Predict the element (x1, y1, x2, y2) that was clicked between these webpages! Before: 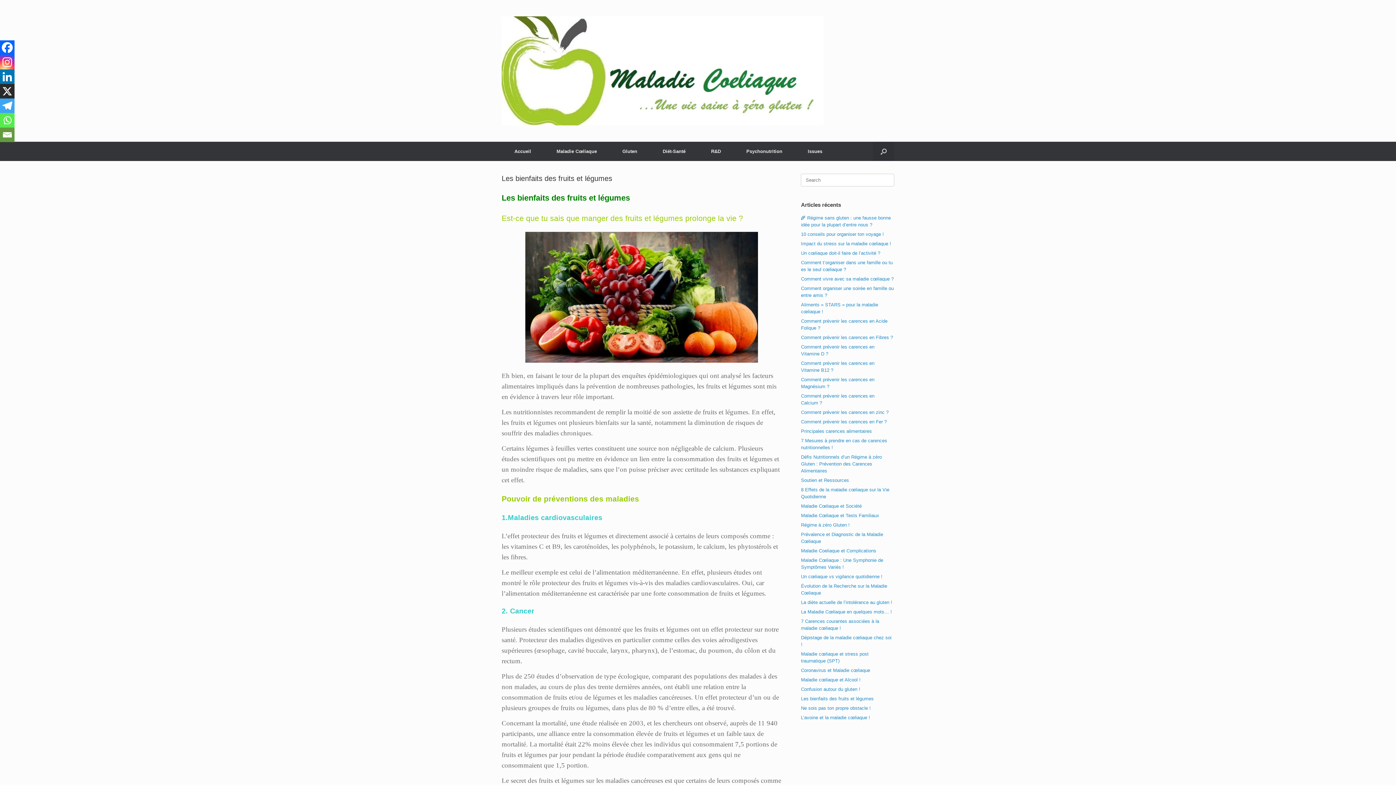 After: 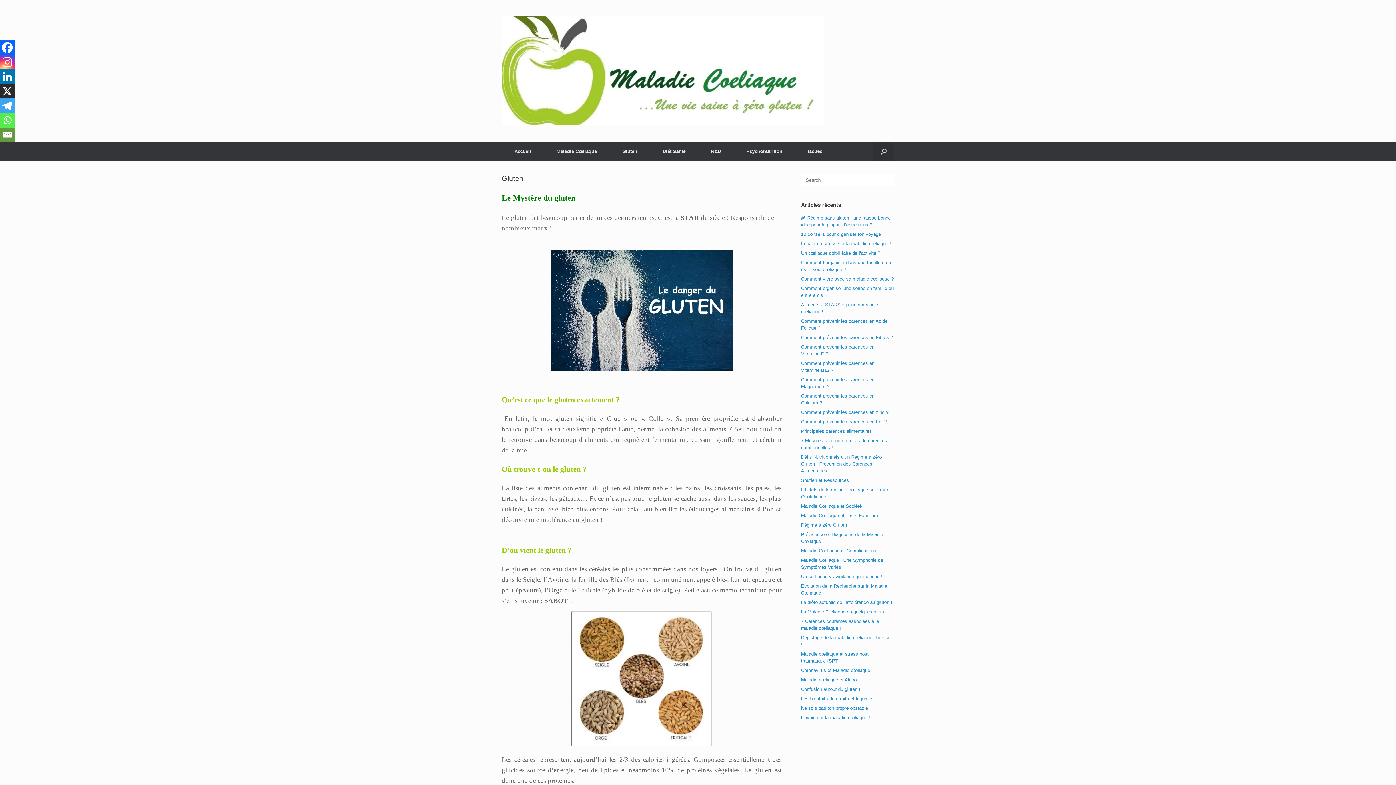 Action: label: Gluten bbox: (609, 141, 650, 161)